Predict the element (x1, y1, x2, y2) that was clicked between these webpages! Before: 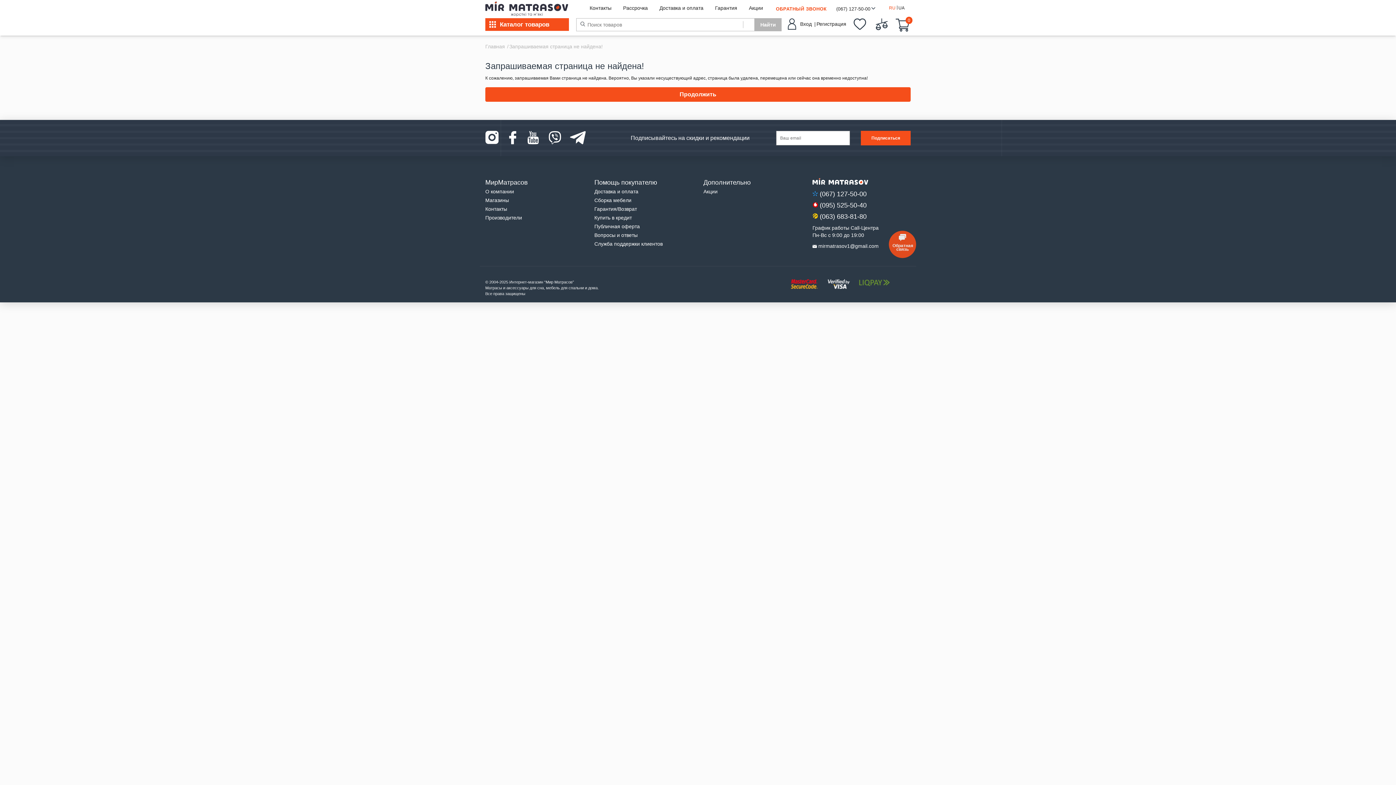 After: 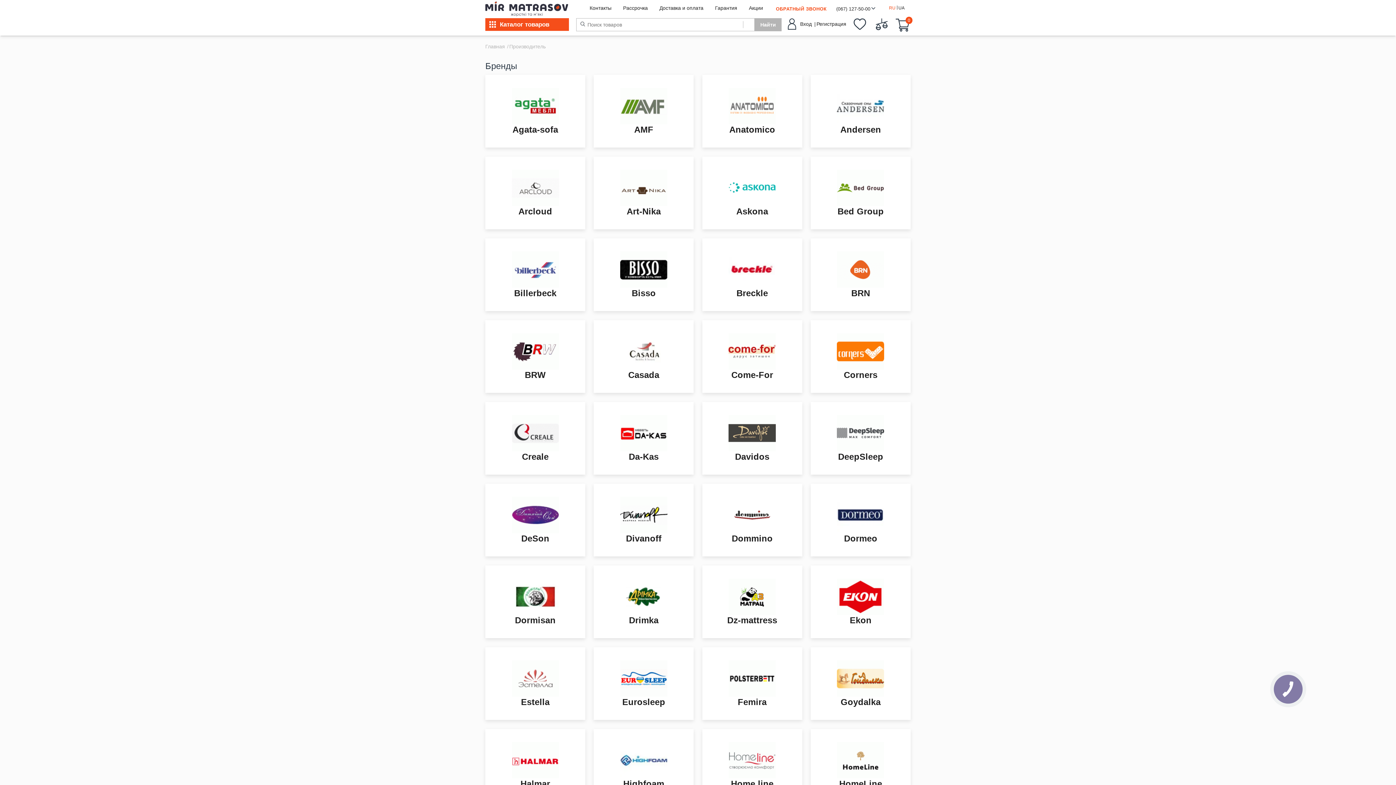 Action: bbox: (485, 214, 522, 220) label: Производители